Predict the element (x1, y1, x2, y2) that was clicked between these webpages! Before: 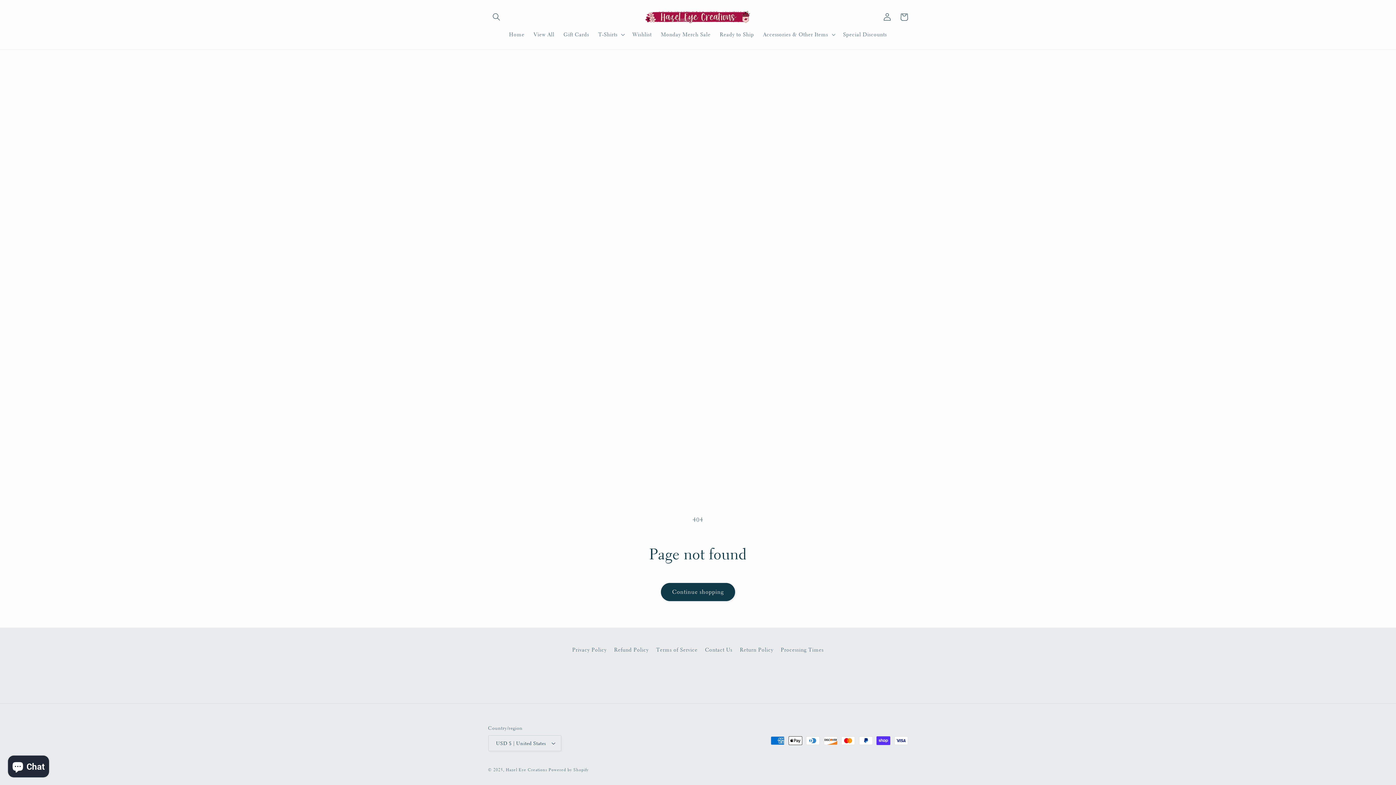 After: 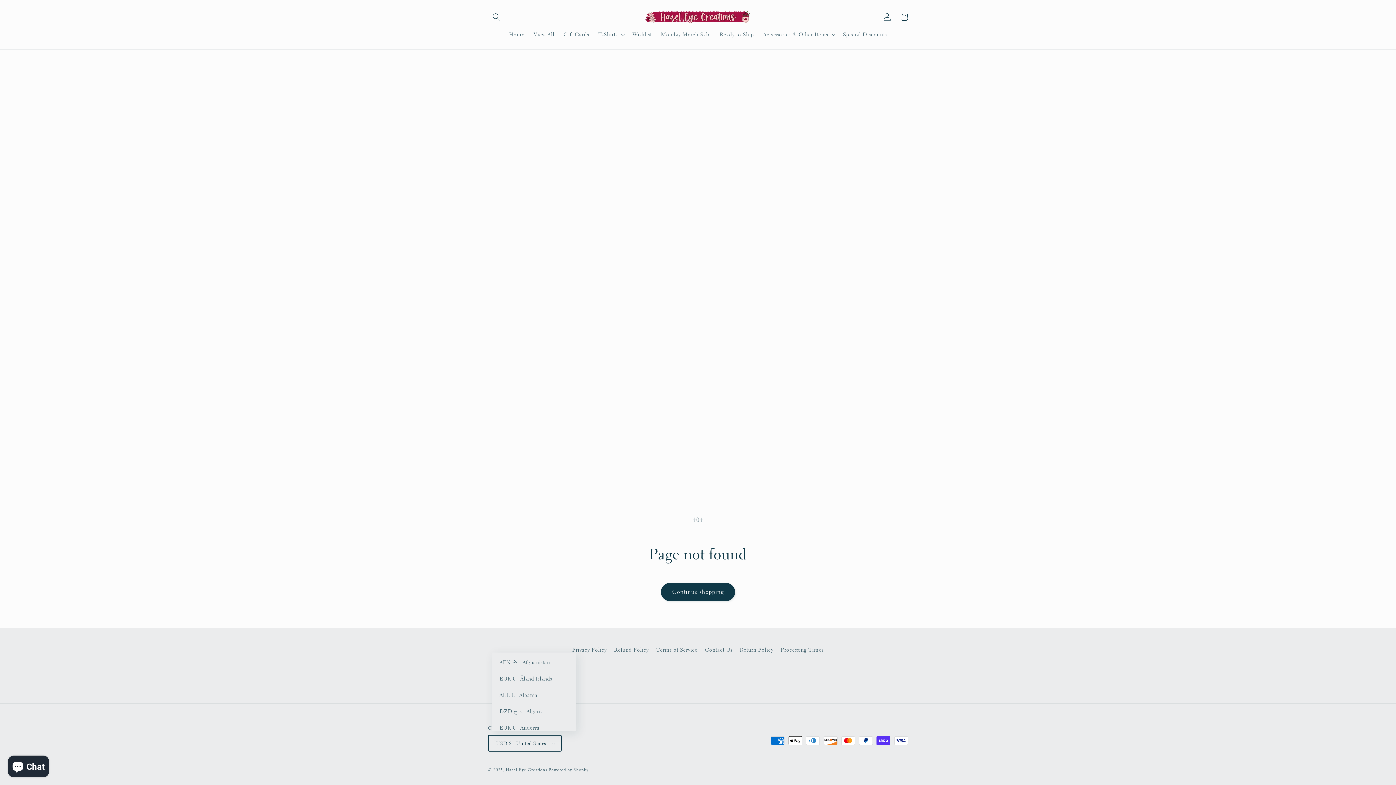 Action: label: USD $ | United States bbox: (488, 735, 561, 751)